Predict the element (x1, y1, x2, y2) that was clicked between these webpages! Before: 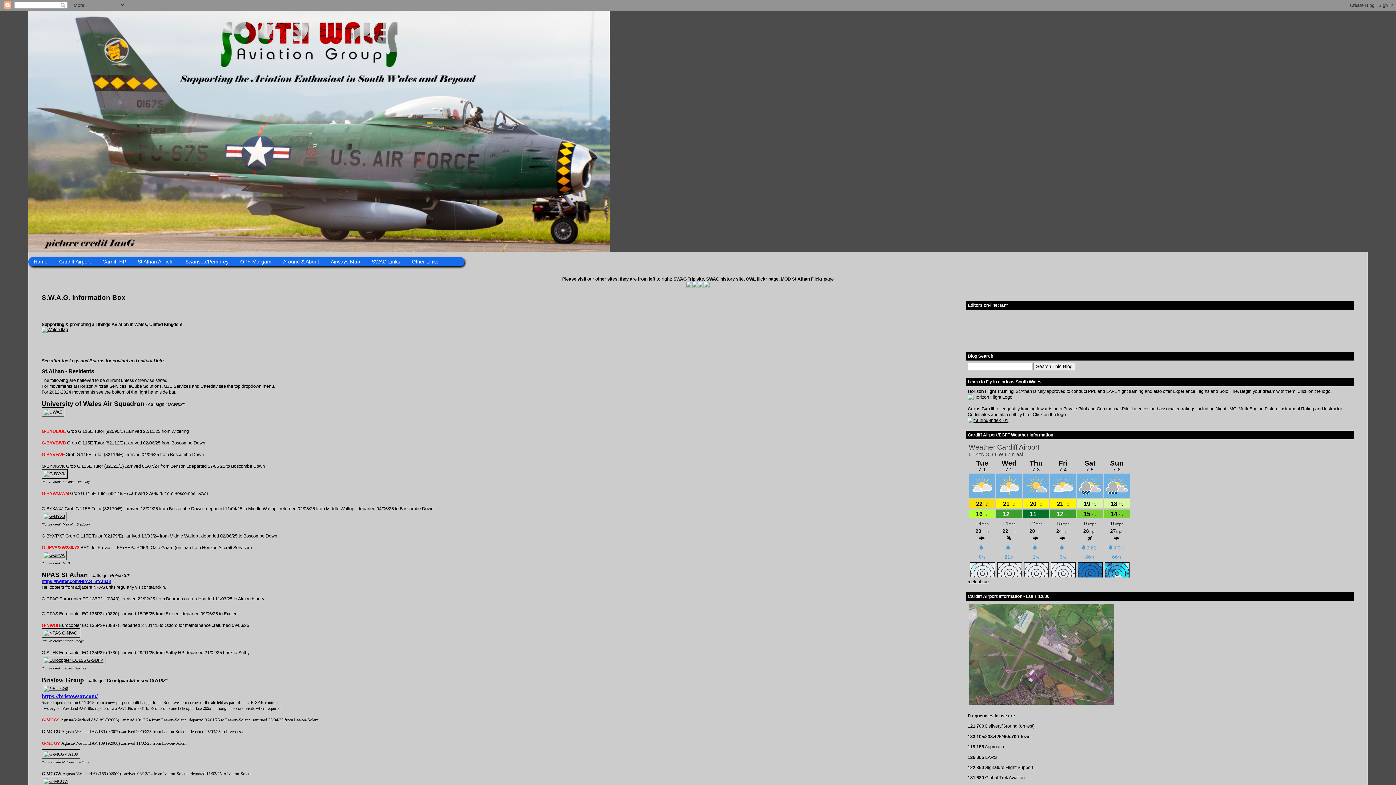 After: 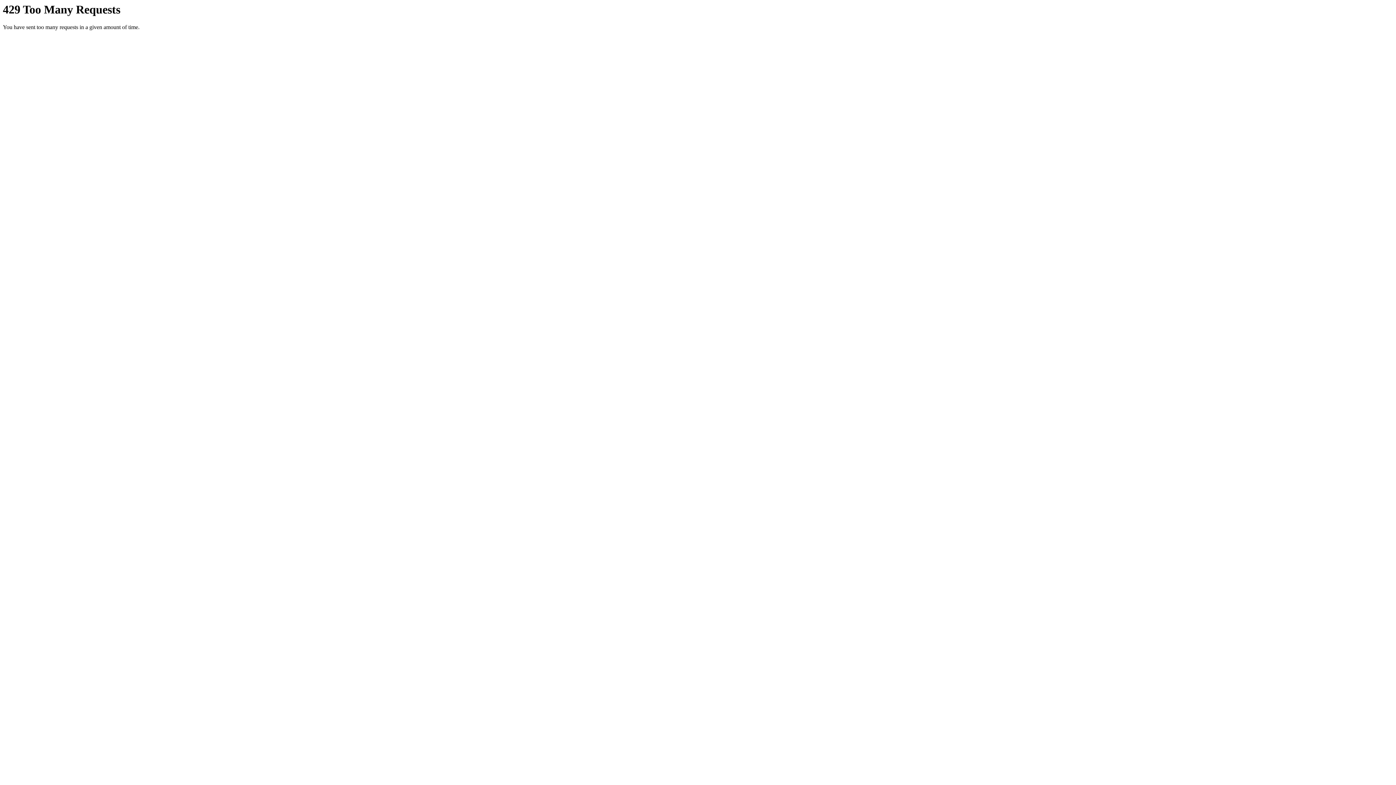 Action: bbox: (41, 552, 66, 558)